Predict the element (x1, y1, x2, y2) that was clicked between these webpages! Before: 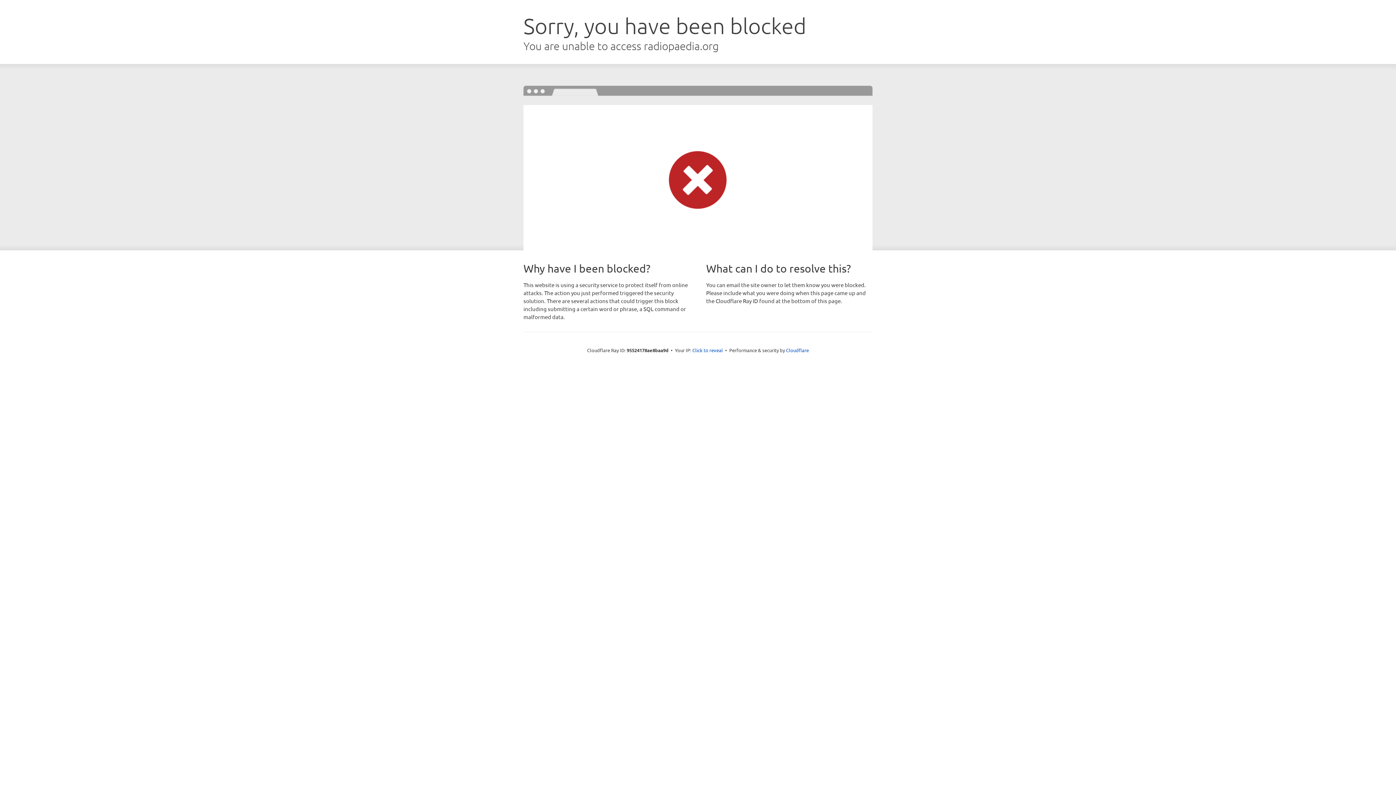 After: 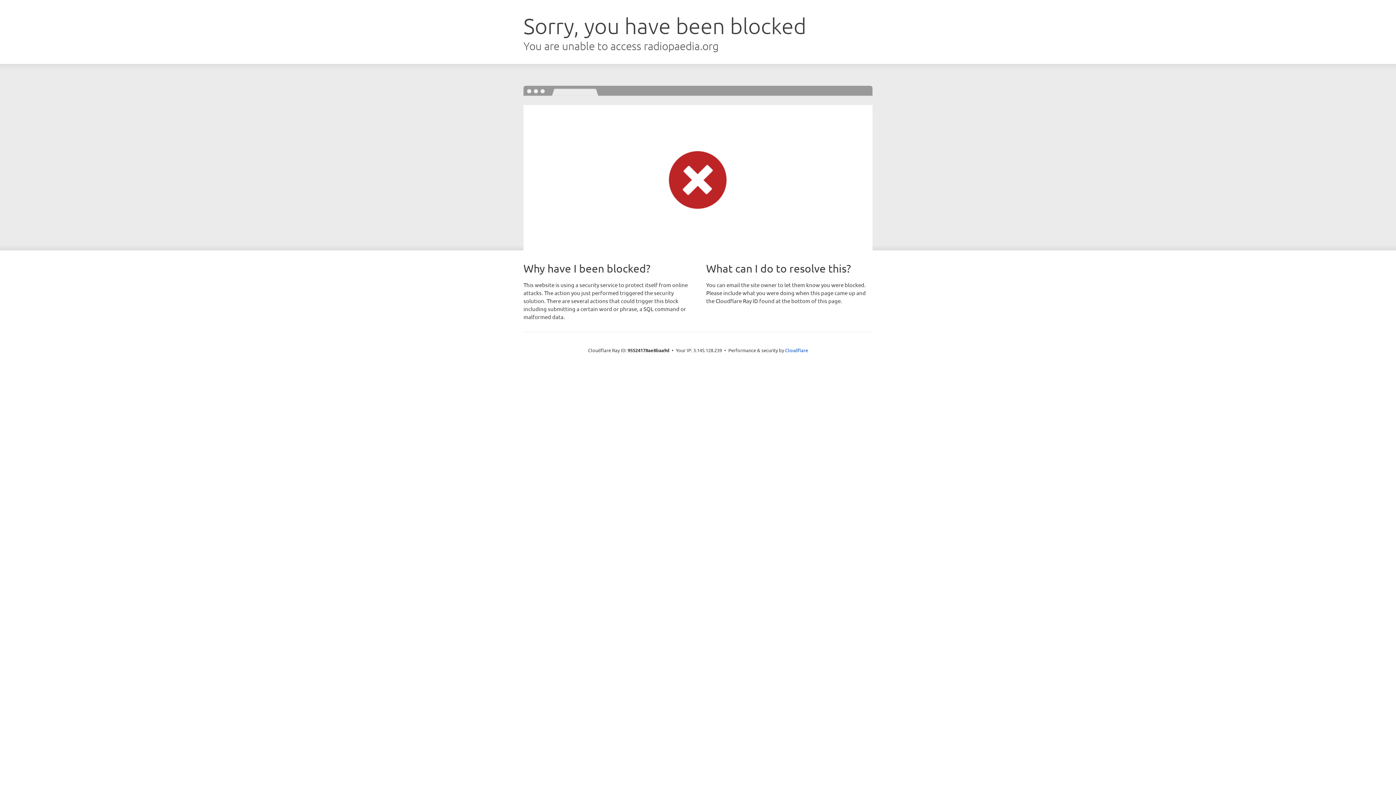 Action: label: Click to reveal bbox: (692, 346, 723, 353)